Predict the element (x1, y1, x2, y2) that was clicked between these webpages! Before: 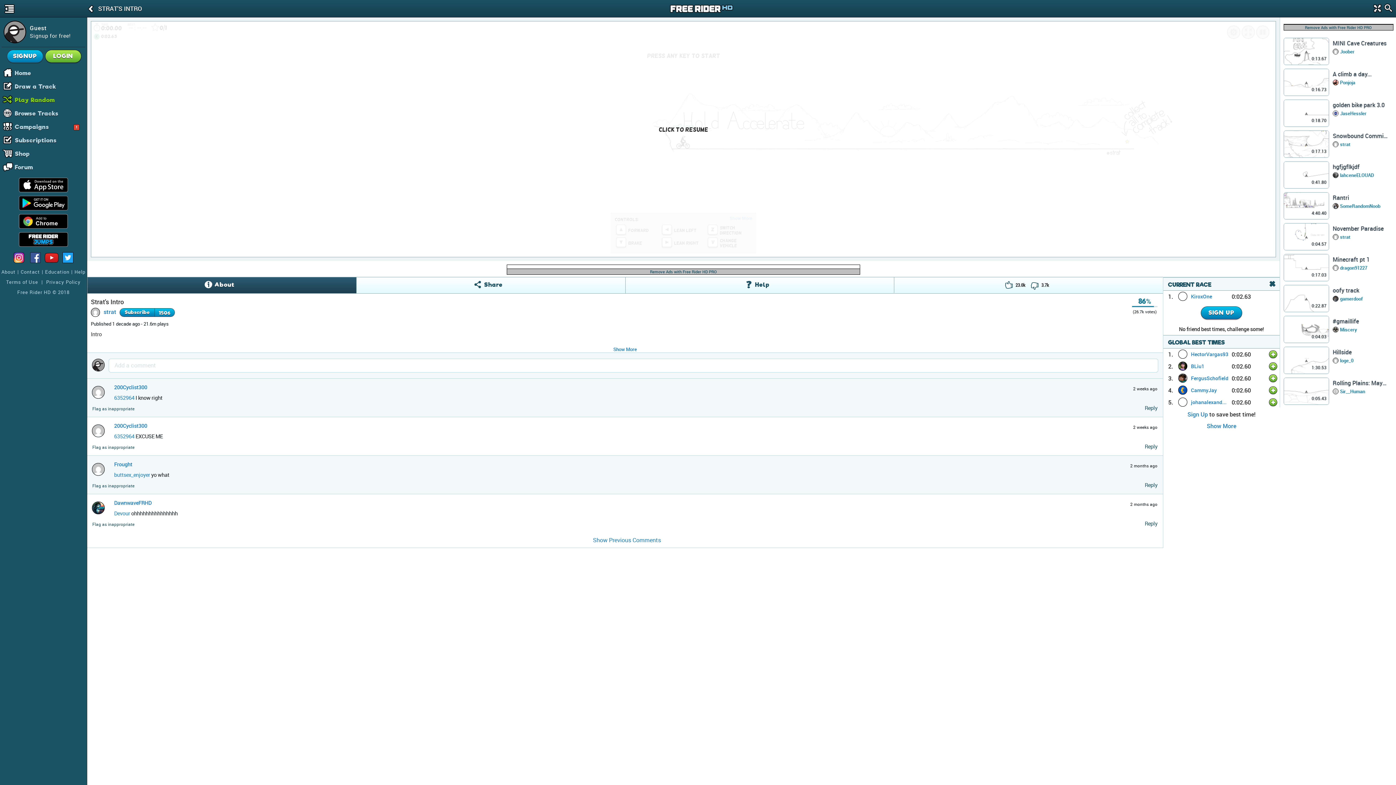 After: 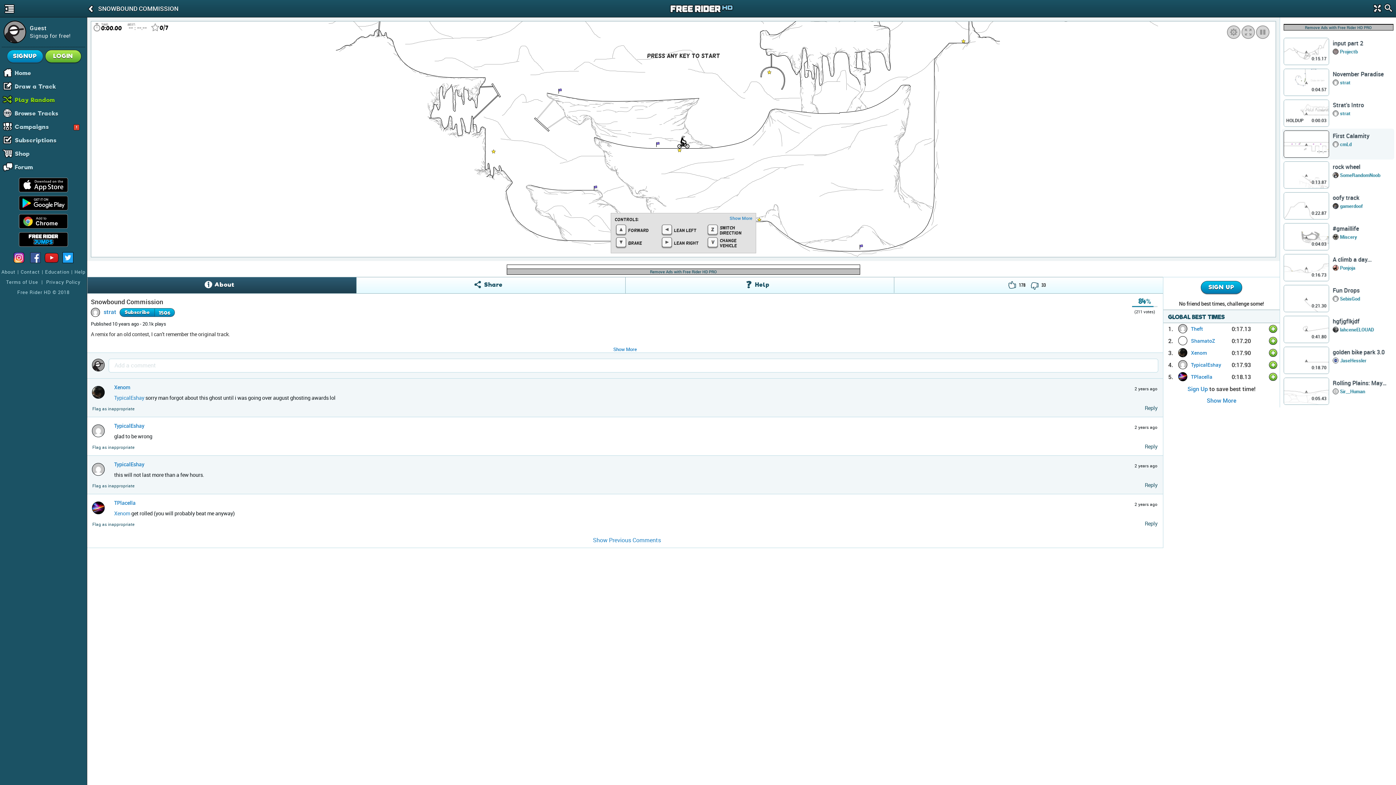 Action: label: 0:17.13 bbox: (1283, 130, 1329, 158)